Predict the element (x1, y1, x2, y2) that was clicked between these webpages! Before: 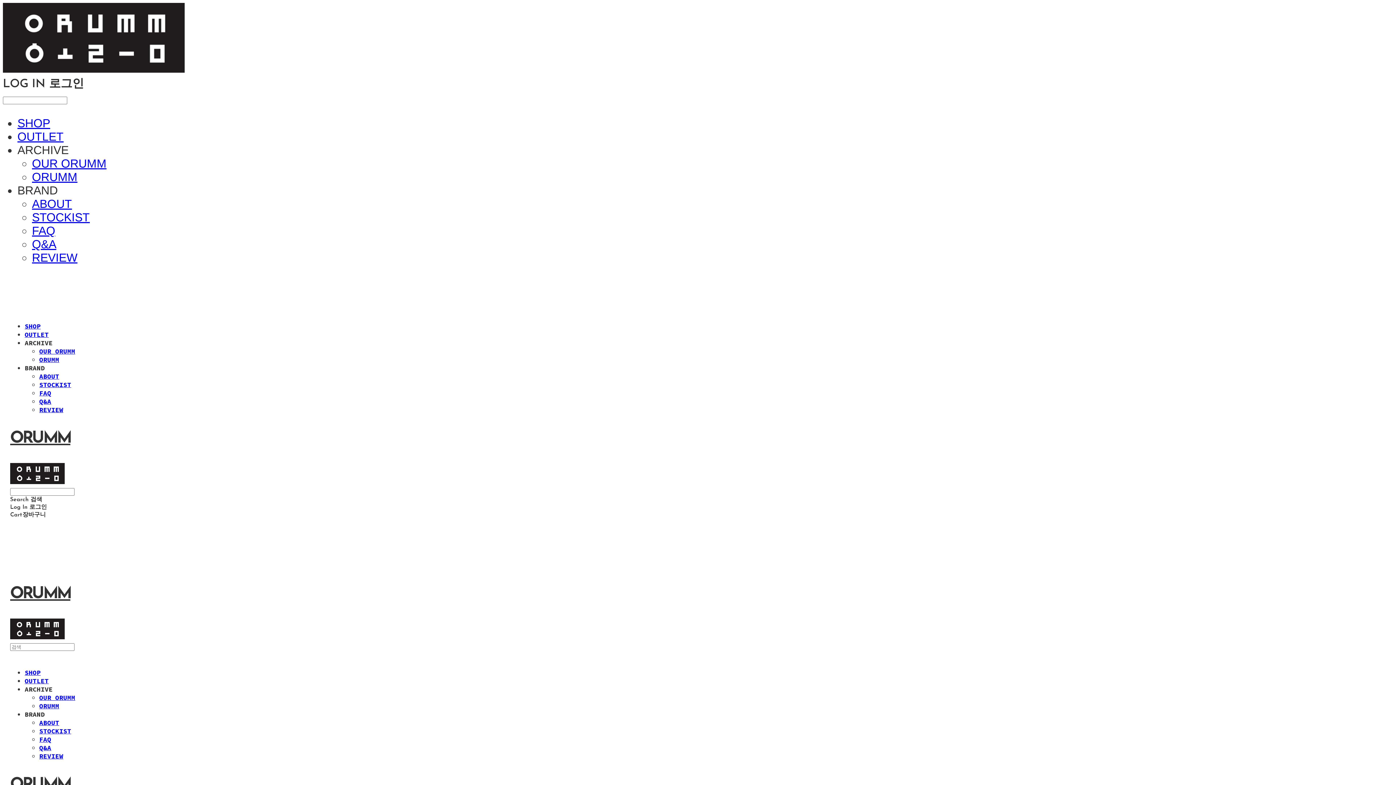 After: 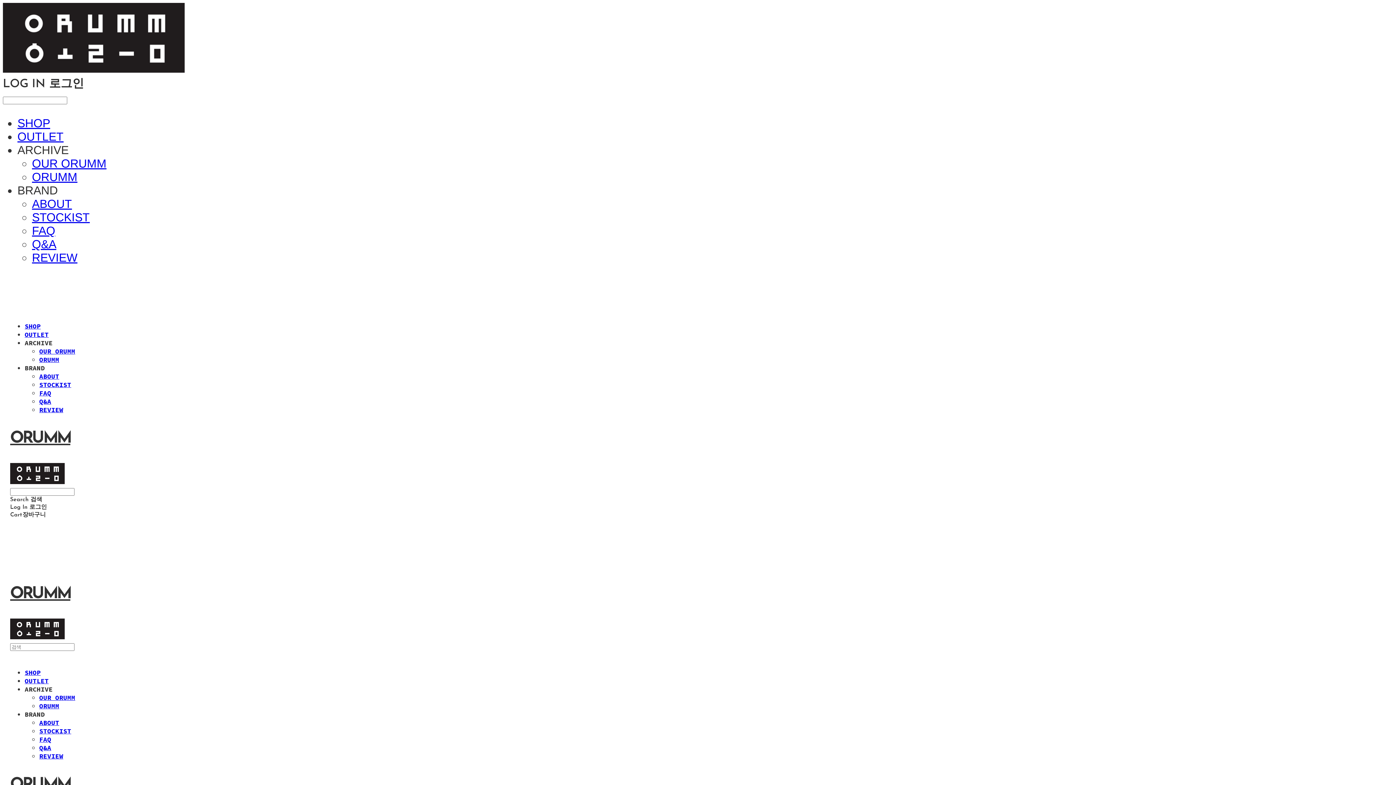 Action: bbox: (39, 727, 71, 735) label: STOCKIST